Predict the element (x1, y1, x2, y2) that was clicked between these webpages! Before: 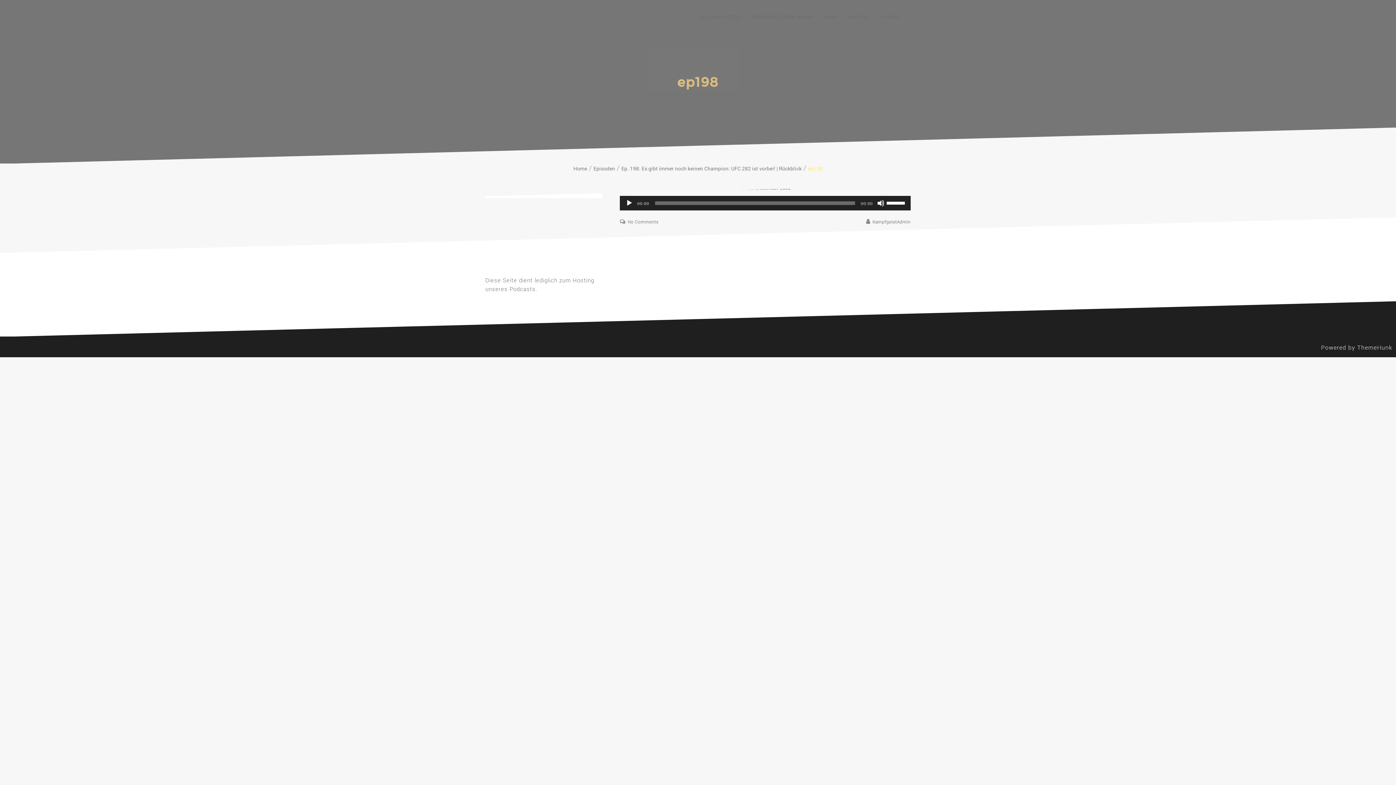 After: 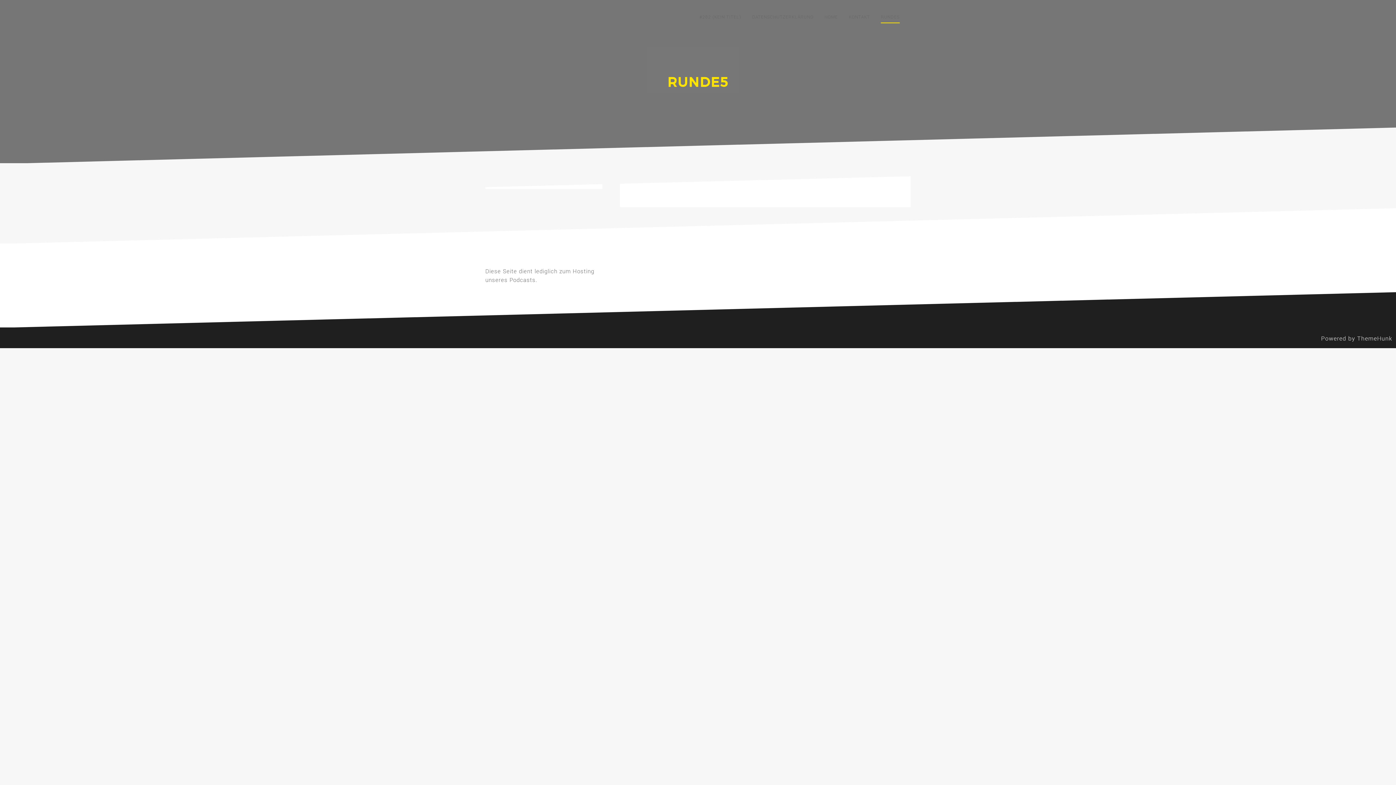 Action: bbox: (881, 10, 900, 23) label: RUNDE5